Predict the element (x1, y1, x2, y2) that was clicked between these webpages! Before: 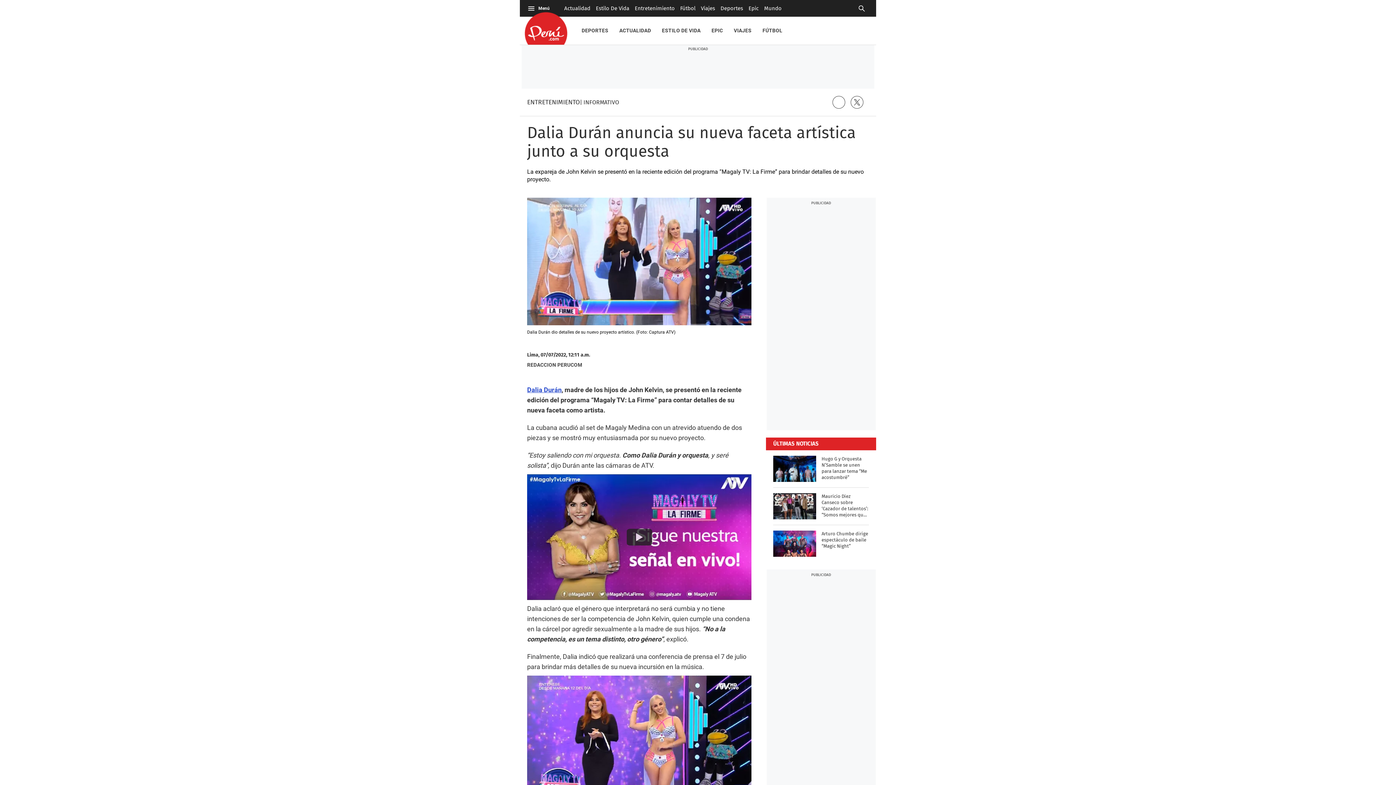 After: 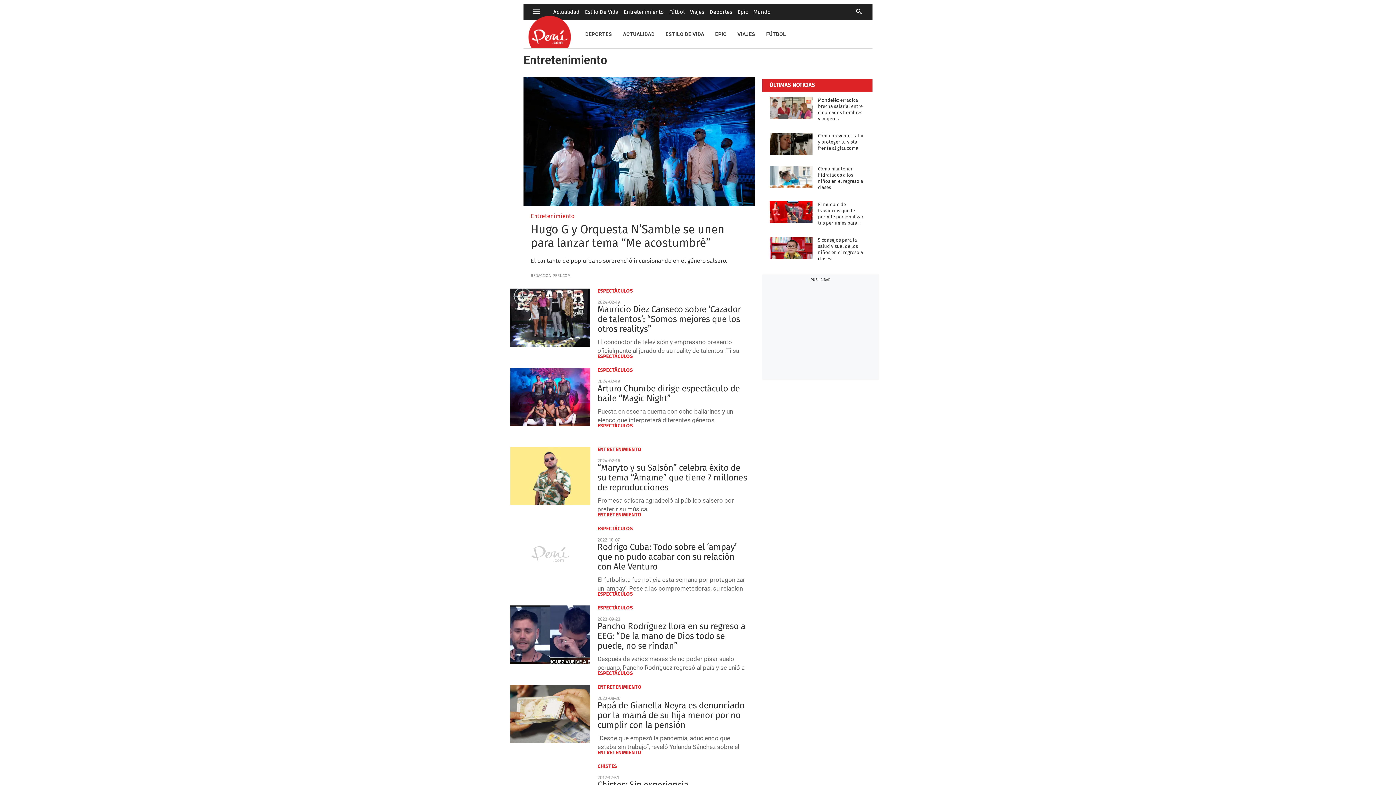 Action: label: ENTRETENIMIENTO bbox: (527, 98, 580, 106)